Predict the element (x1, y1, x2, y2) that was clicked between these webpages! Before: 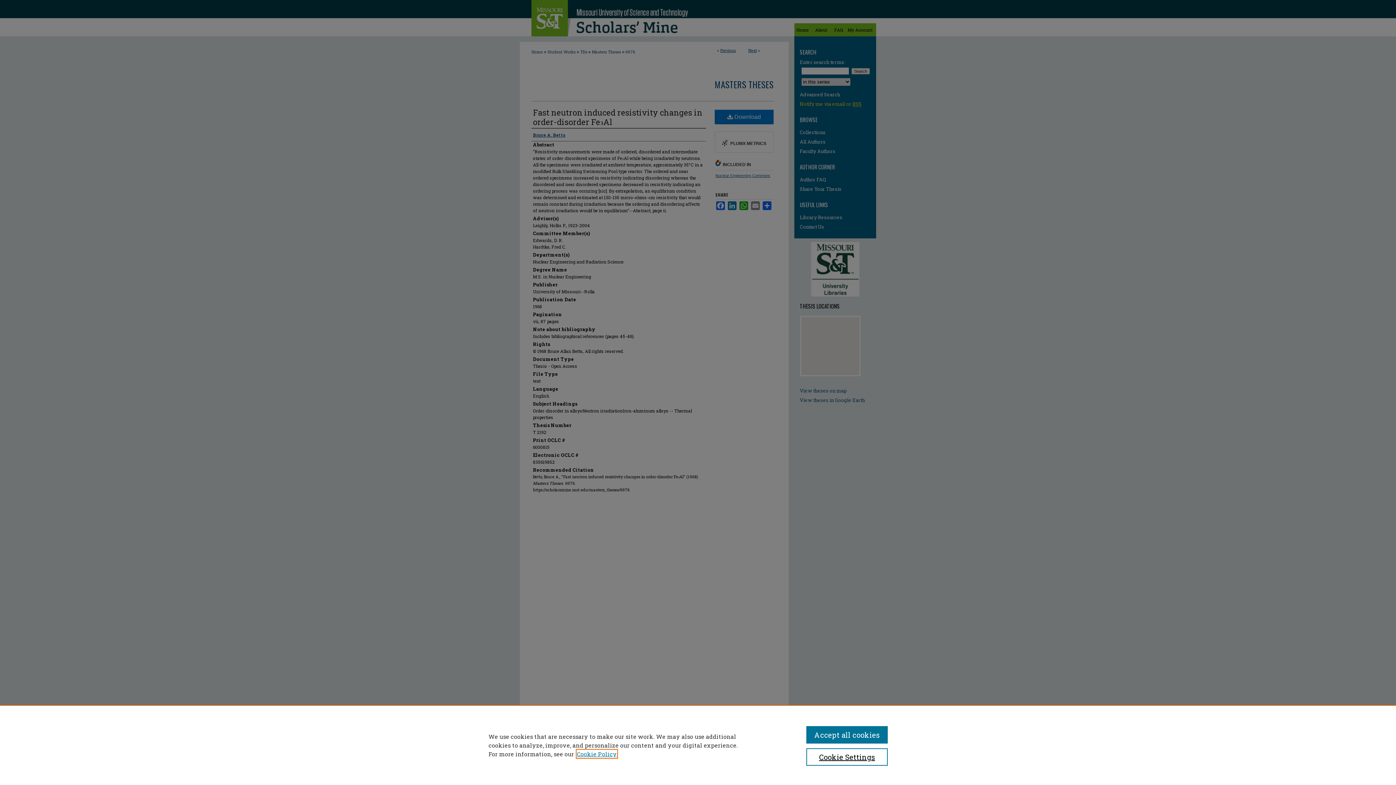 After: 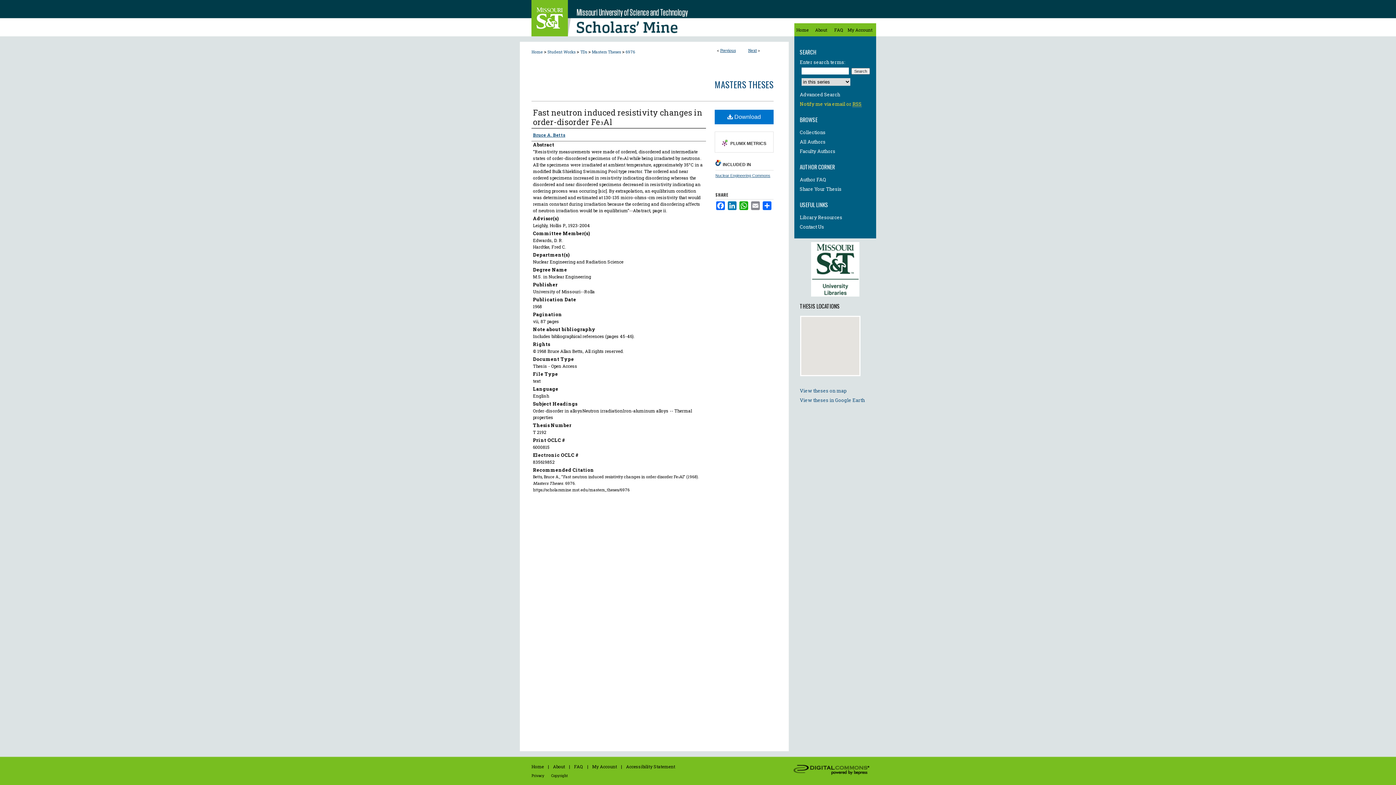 Action: label: Accept all cookies bbox: (806, 726, 887, 744)